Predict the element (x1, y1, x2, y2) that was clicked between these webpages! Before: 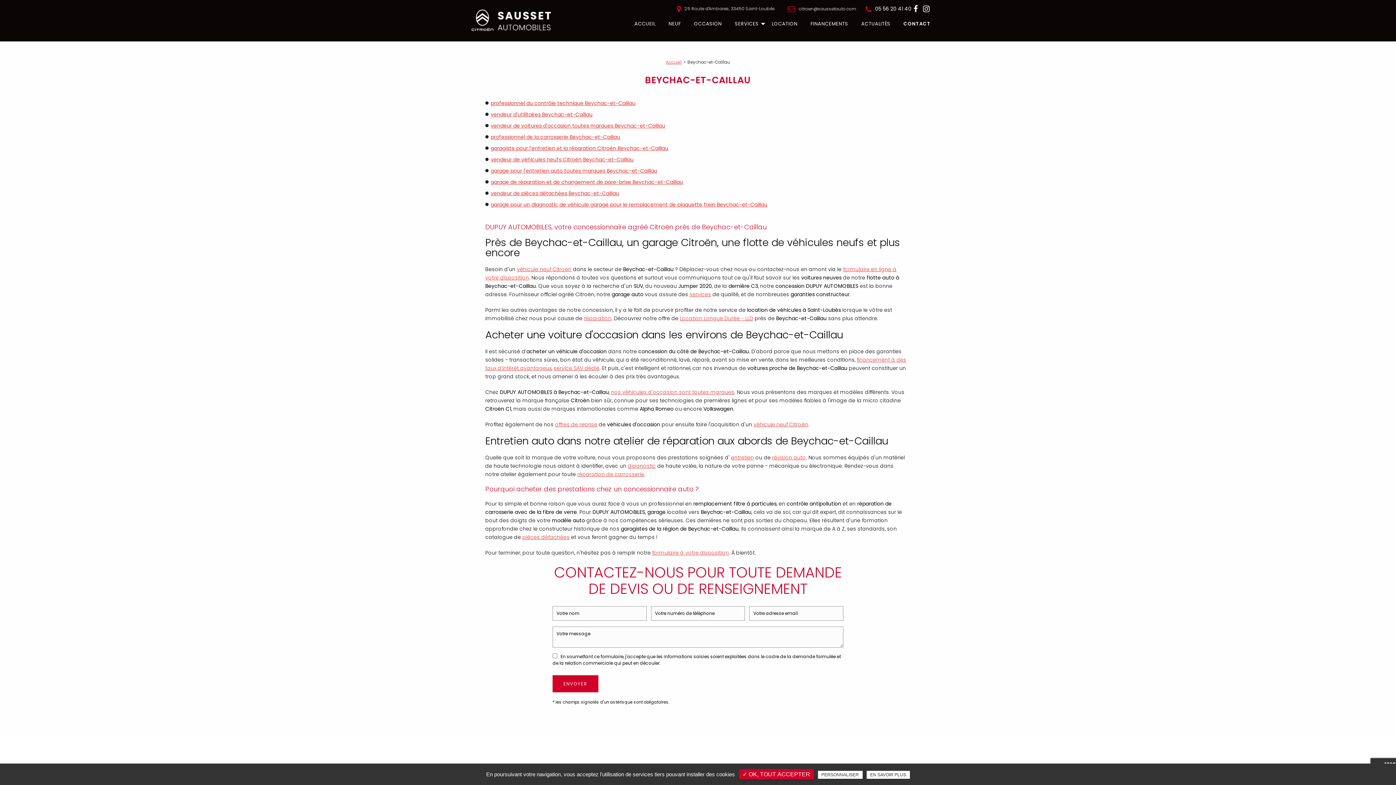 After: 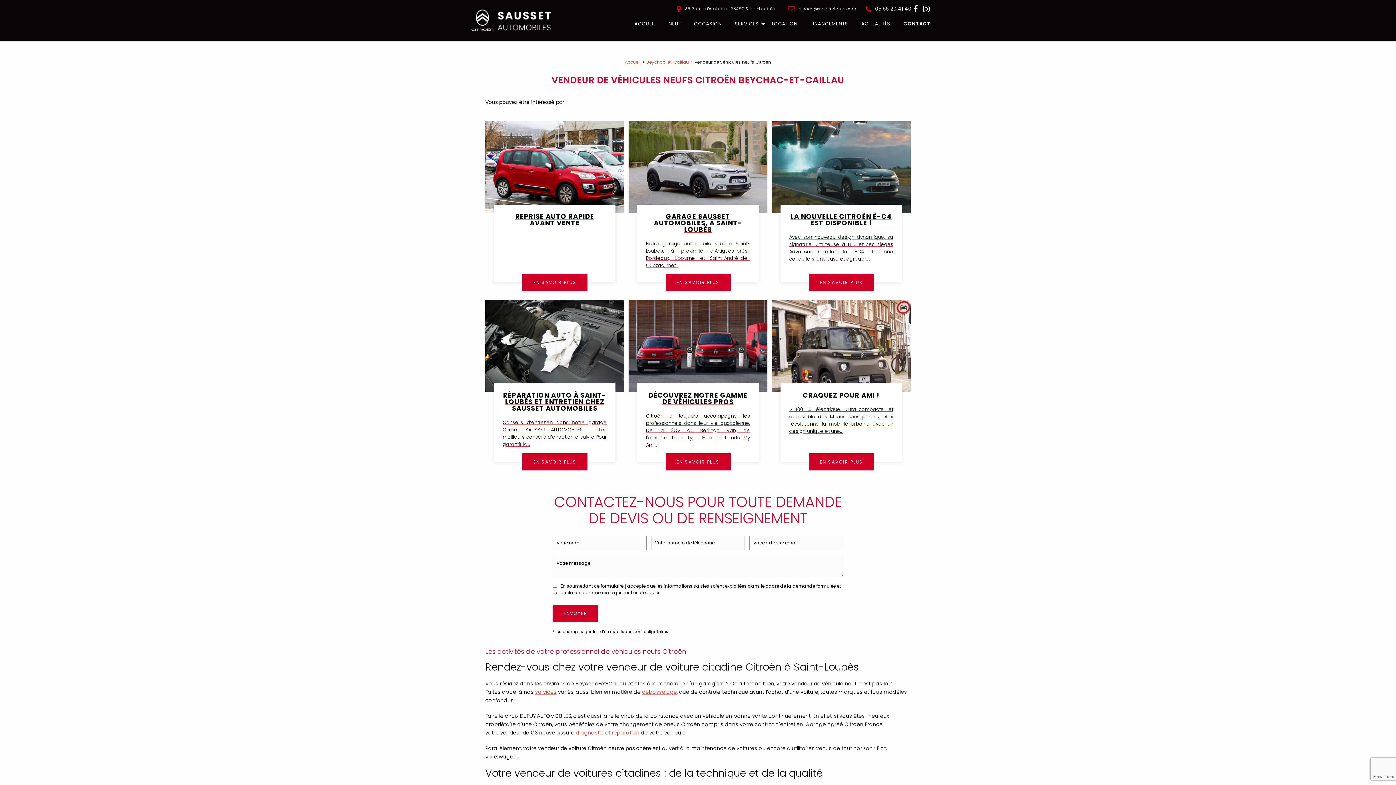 Action: label: vendeur de véhicules neufs Citroën Beychac-et-Caillau bbox: (485, 156, 633, 163)